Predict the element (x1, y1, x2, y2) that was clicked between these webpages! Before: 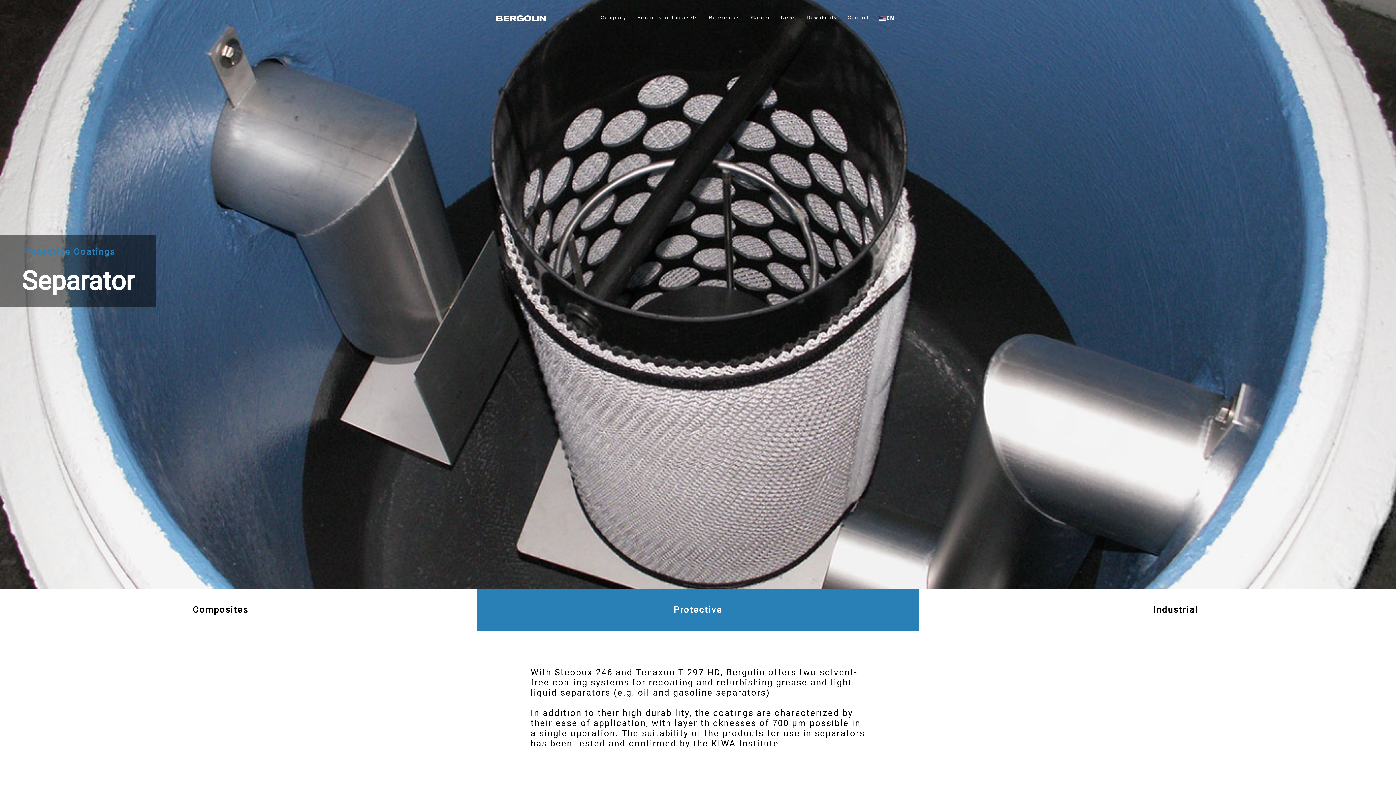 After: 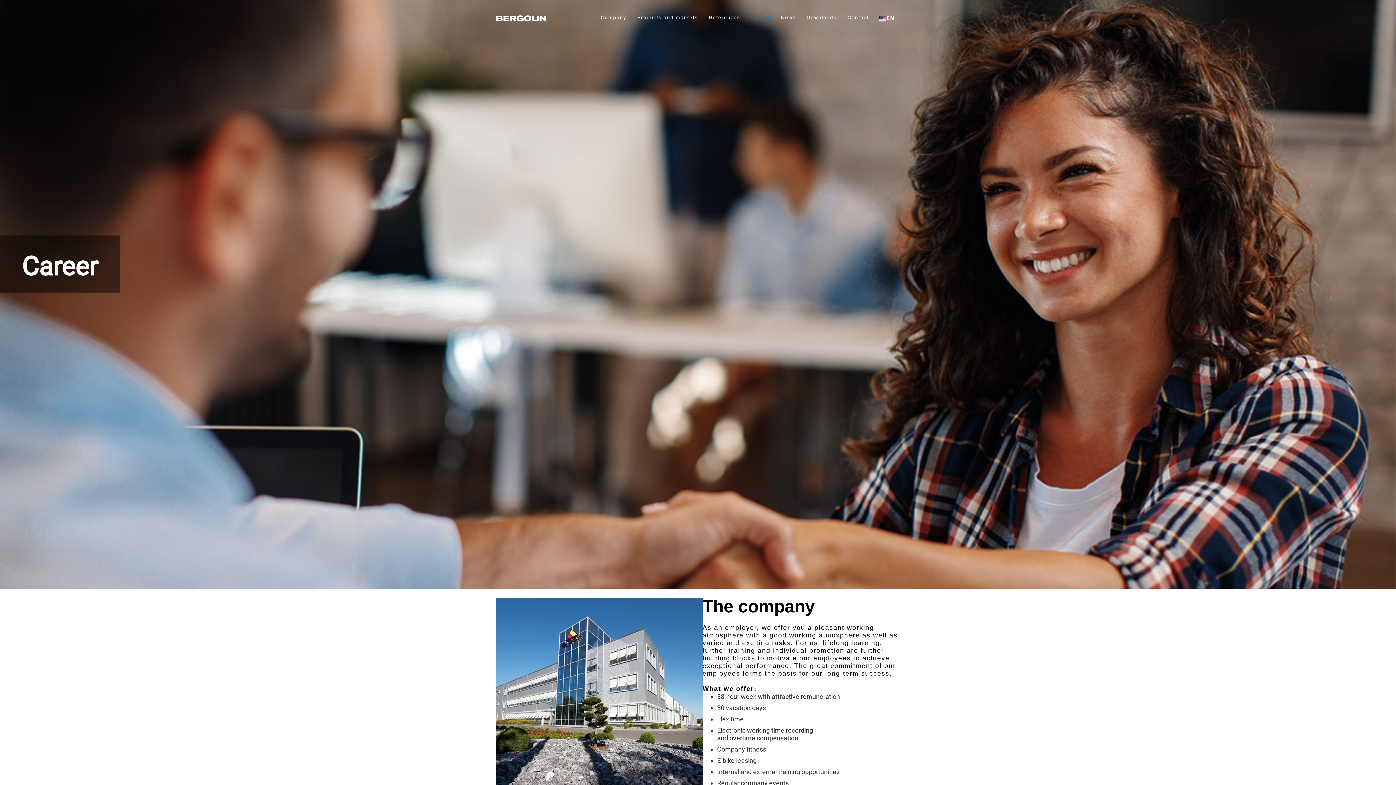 Action: label: Career bbox: (745, 0, 775, 35)